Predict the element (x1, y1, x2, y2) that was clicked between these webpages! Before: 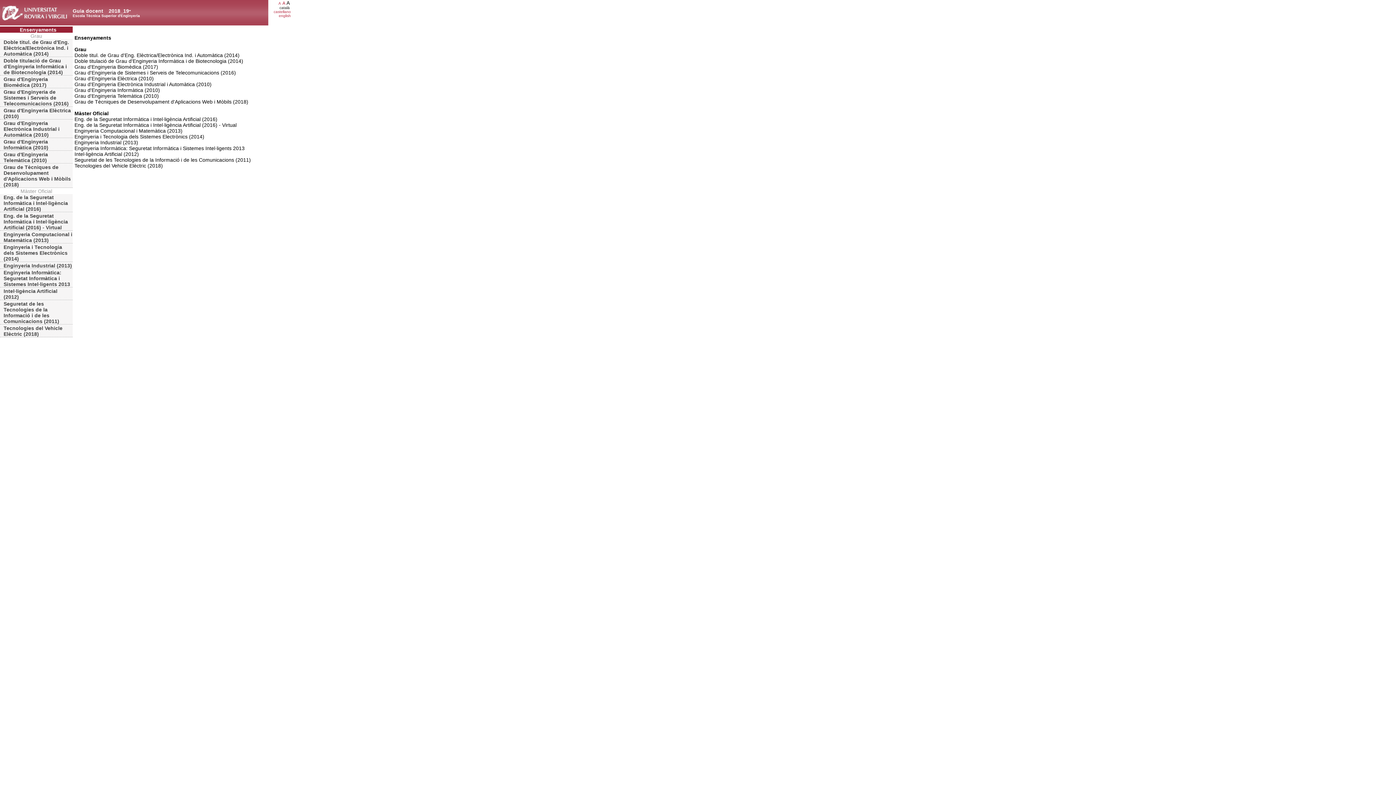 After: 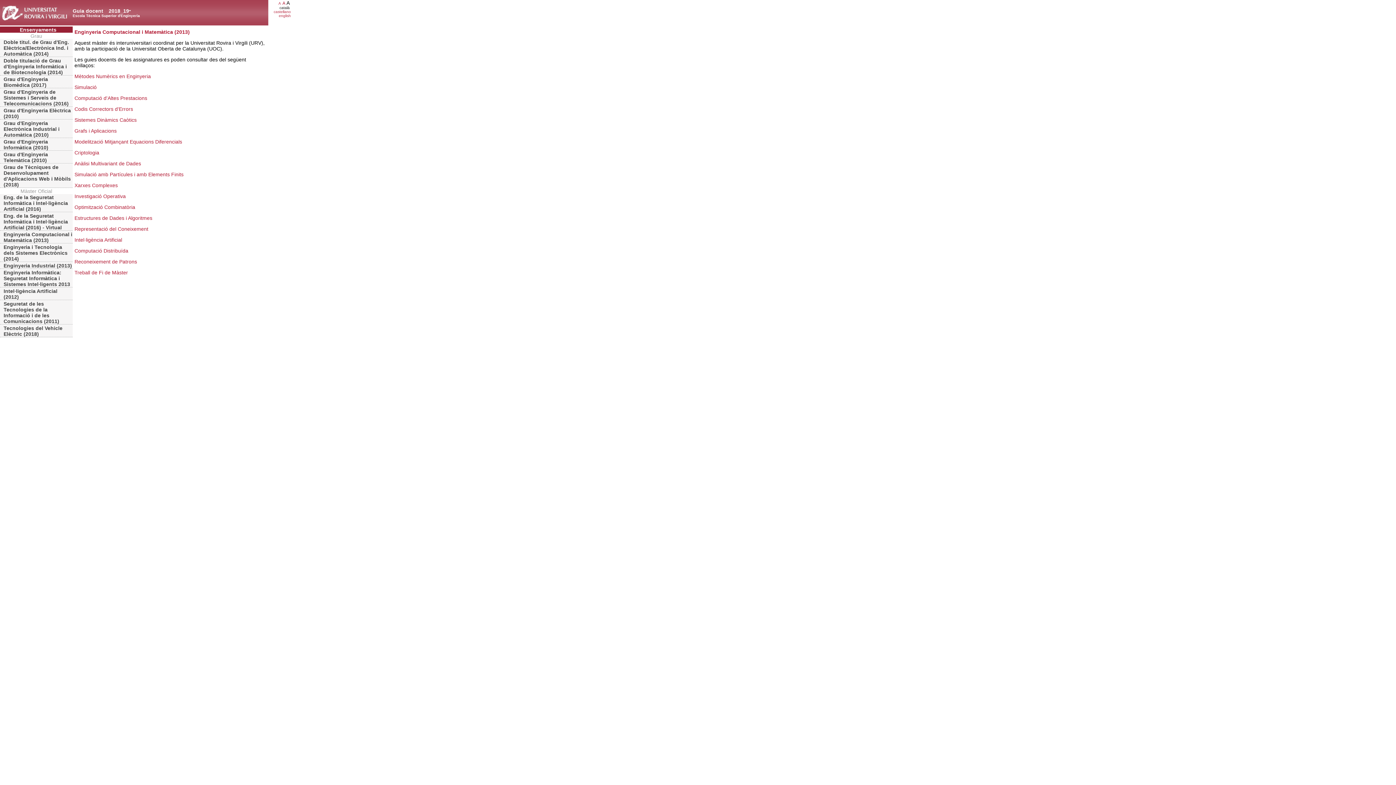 Action: bbox: (0, 231, 72, 243) label: Enginyeria Computacional i Matemàtica (2013)